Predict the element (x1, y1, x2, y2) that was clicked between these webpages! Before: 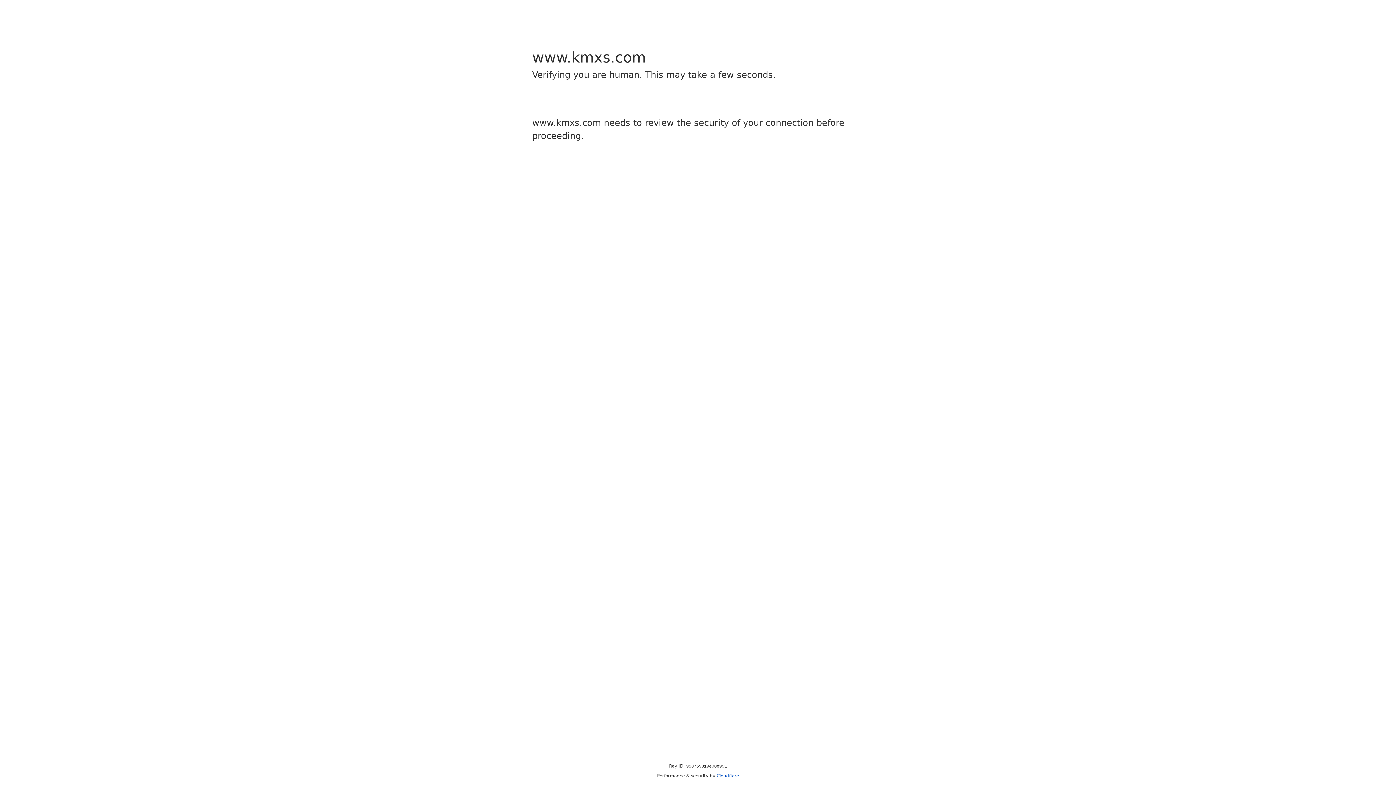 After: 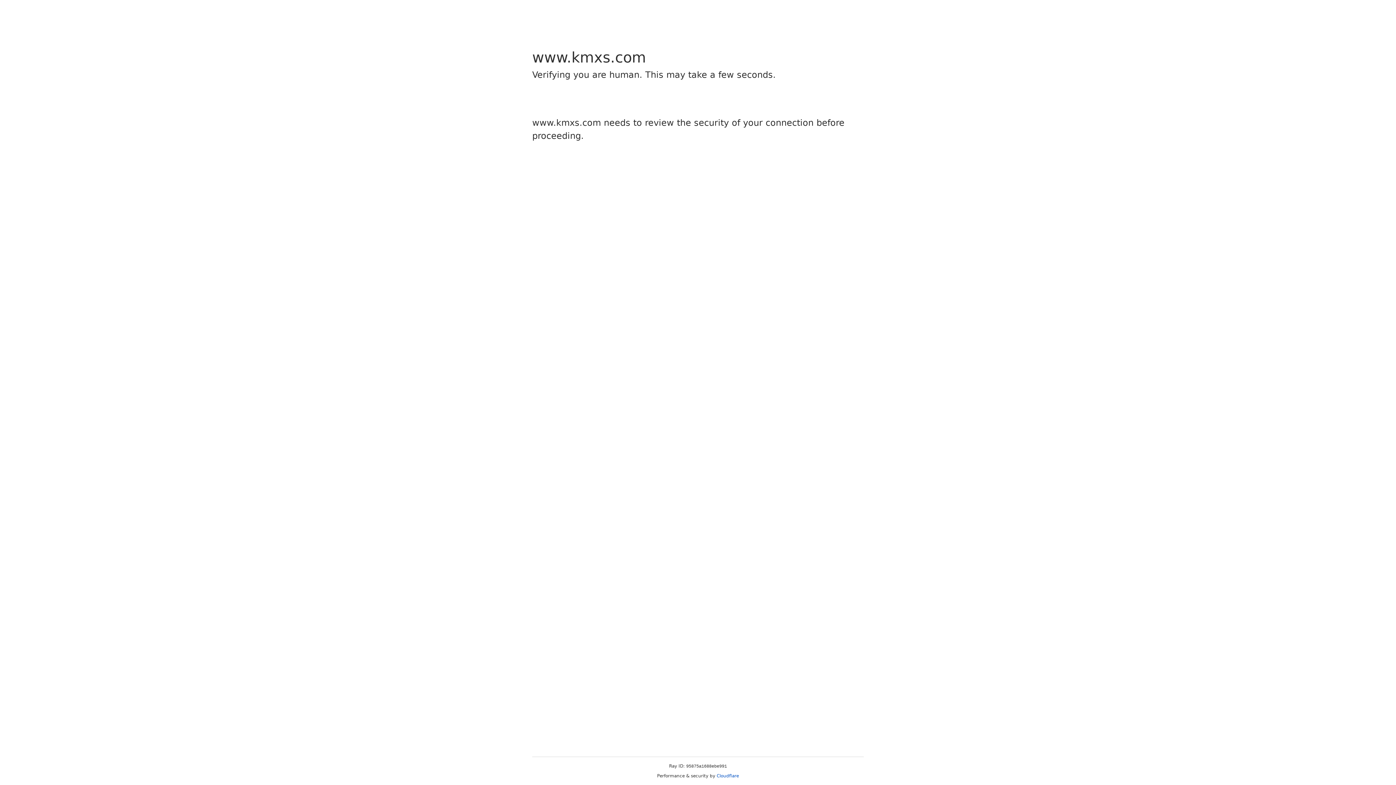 Action: label: Cloudflare bbox: (716, 773, 739, 778)